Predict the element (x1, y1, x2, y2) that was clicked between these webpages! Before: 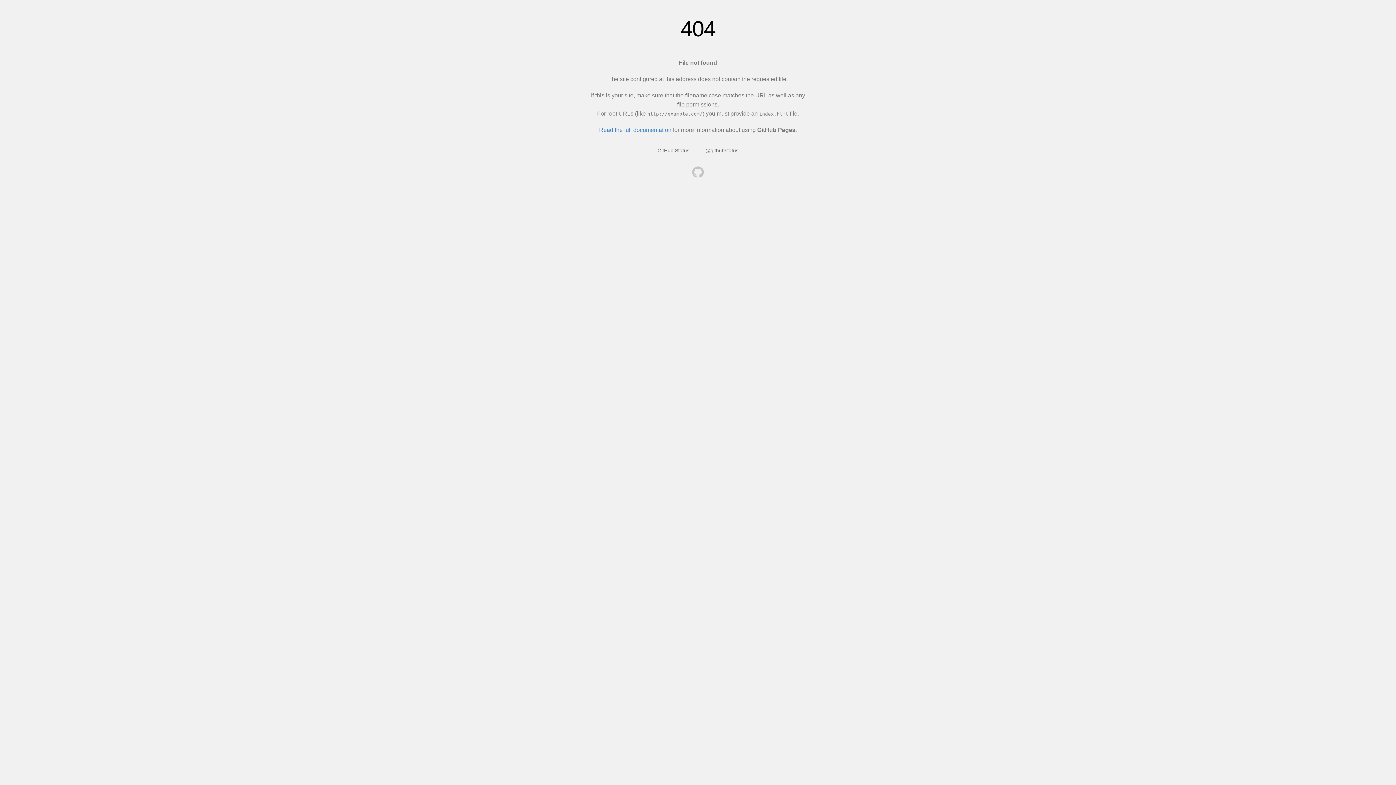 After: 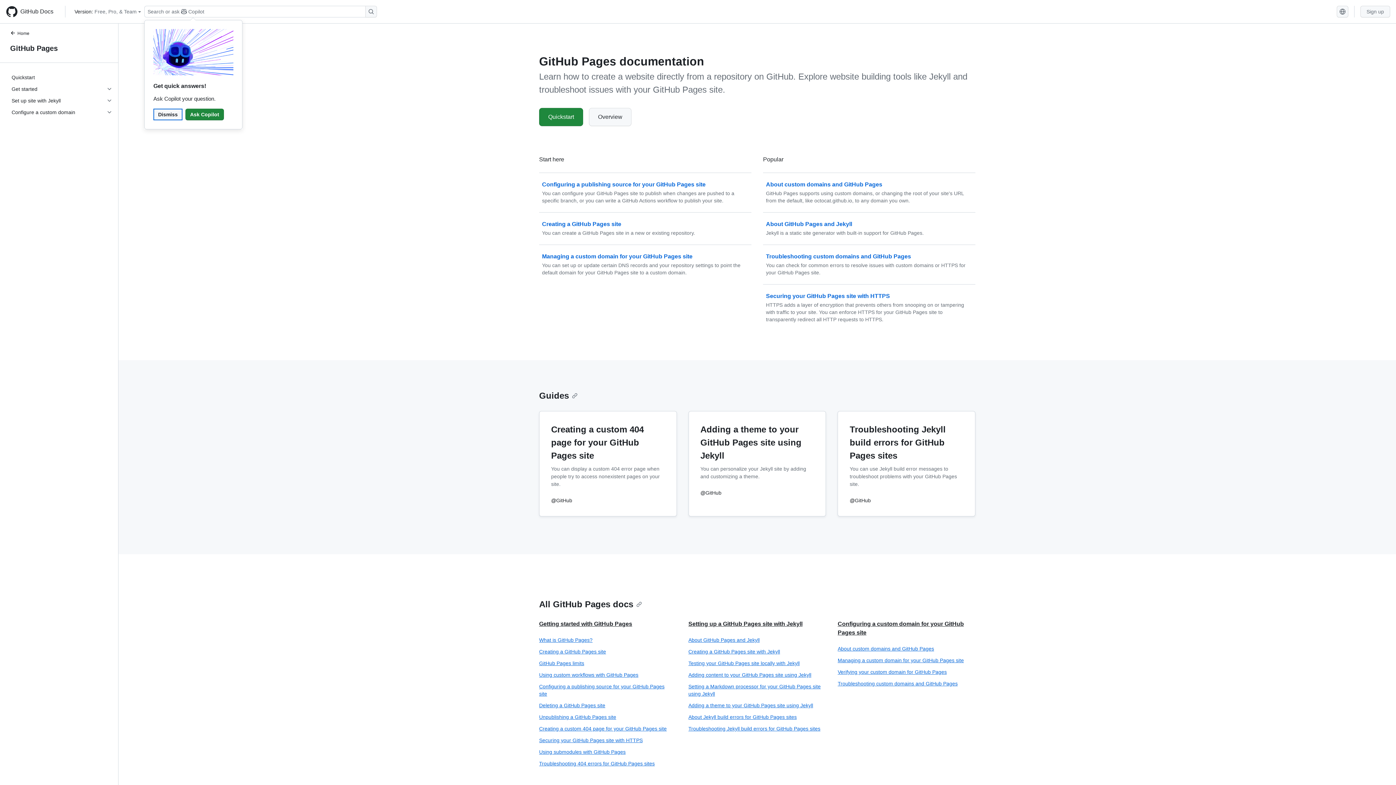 Action: label: Read the full documentation bbox: (599, 126, 671, 133)